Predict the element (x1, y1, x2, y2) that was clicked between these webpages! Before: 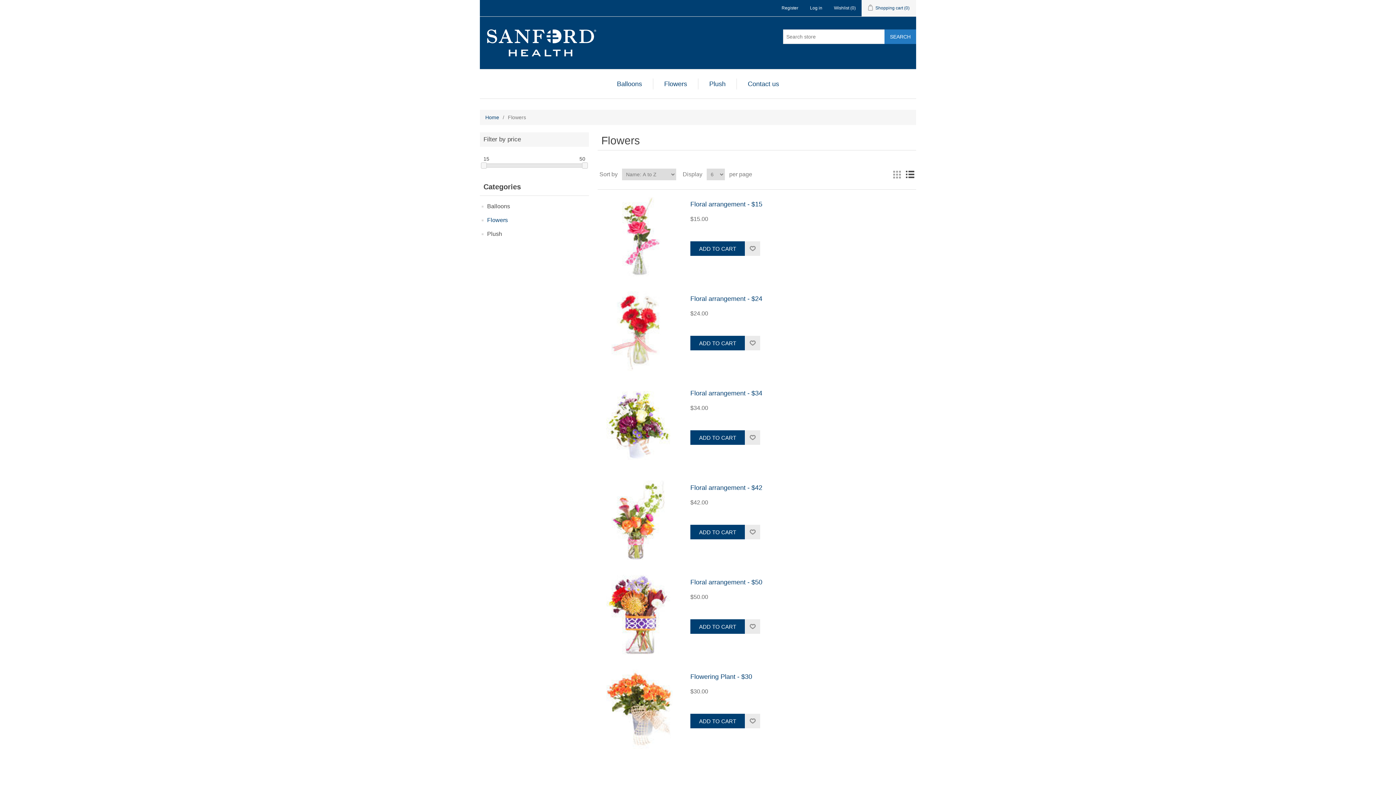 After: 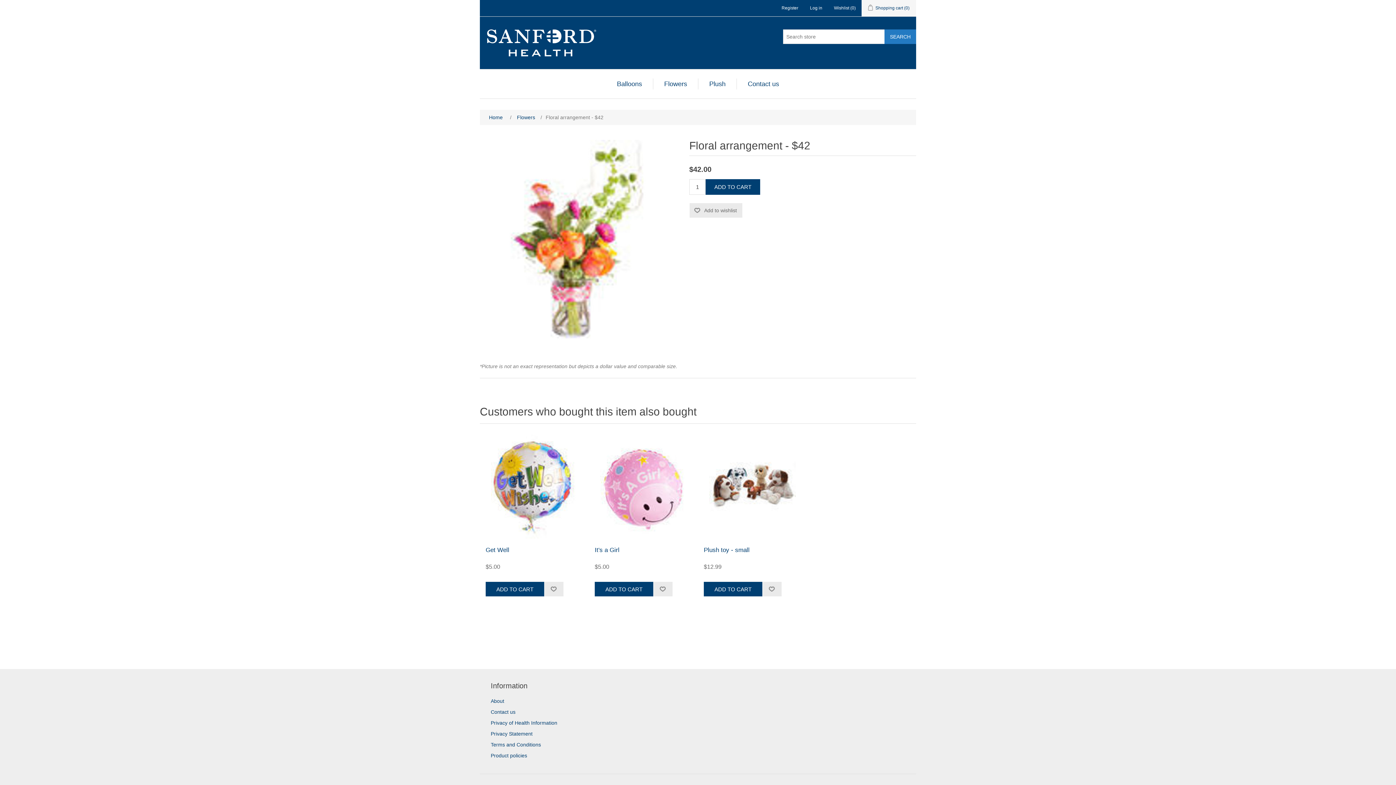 Action: bbox: (690, 484, 910, 492) label: Floral arrangement - $42